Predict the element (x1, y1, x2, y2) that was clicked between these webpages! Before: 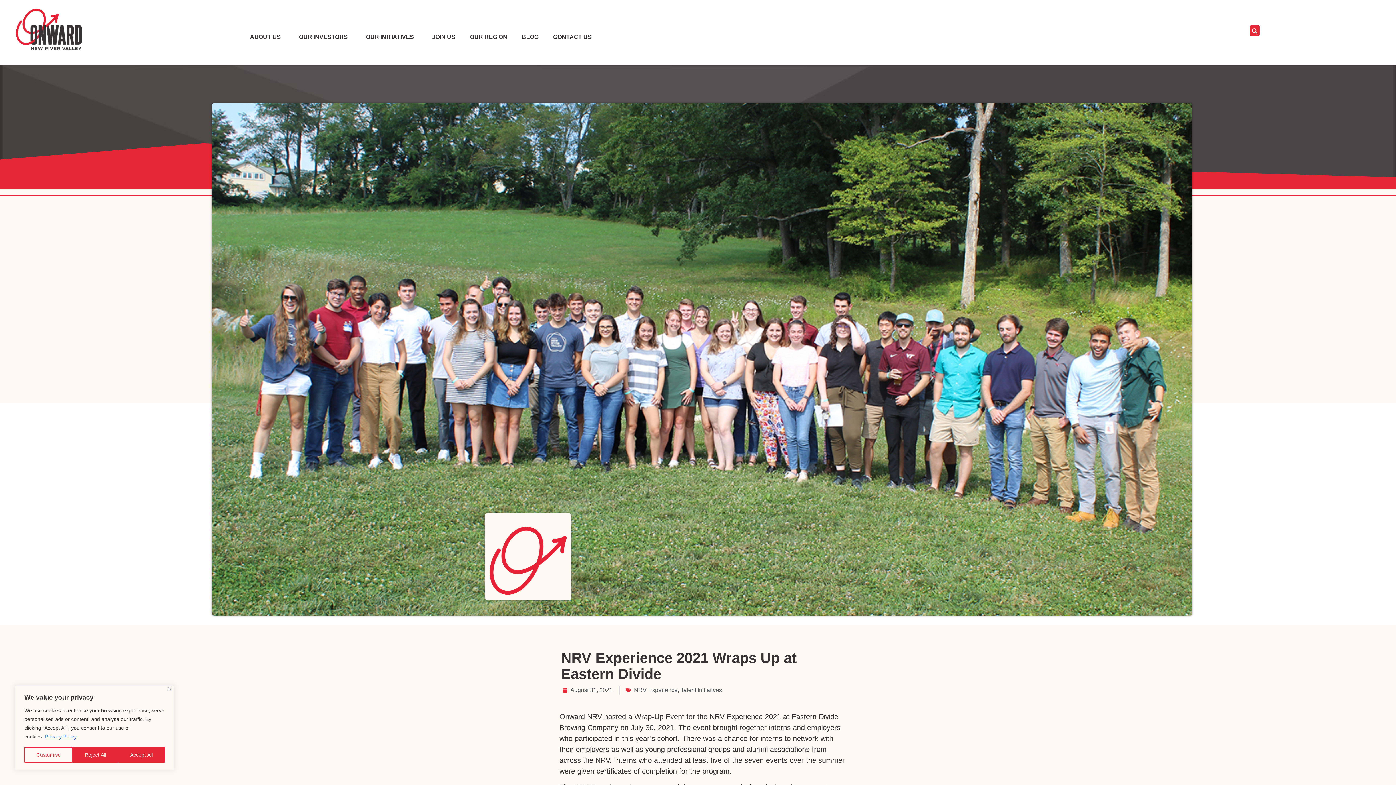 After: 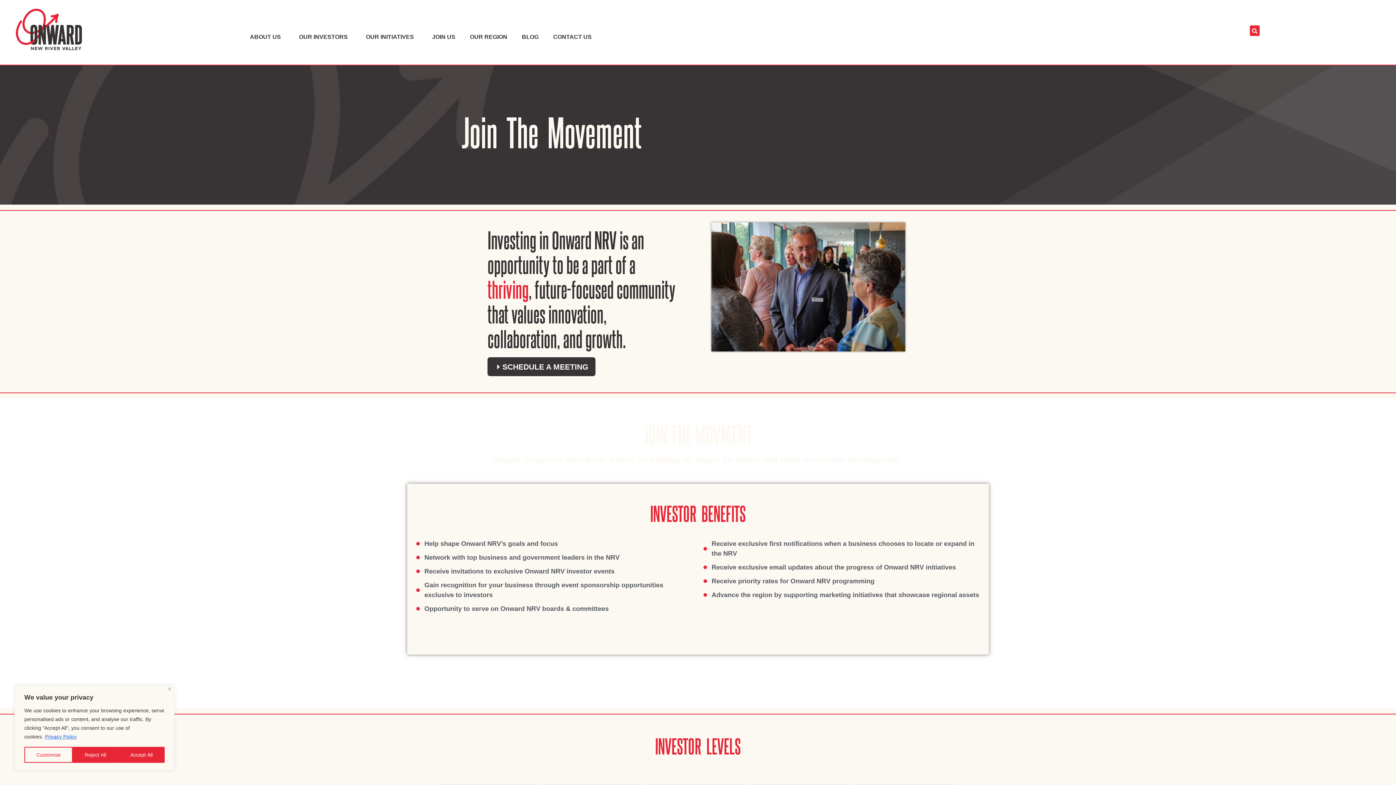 Action: label: JOIN US bbox: (424, 28, 462, 45)